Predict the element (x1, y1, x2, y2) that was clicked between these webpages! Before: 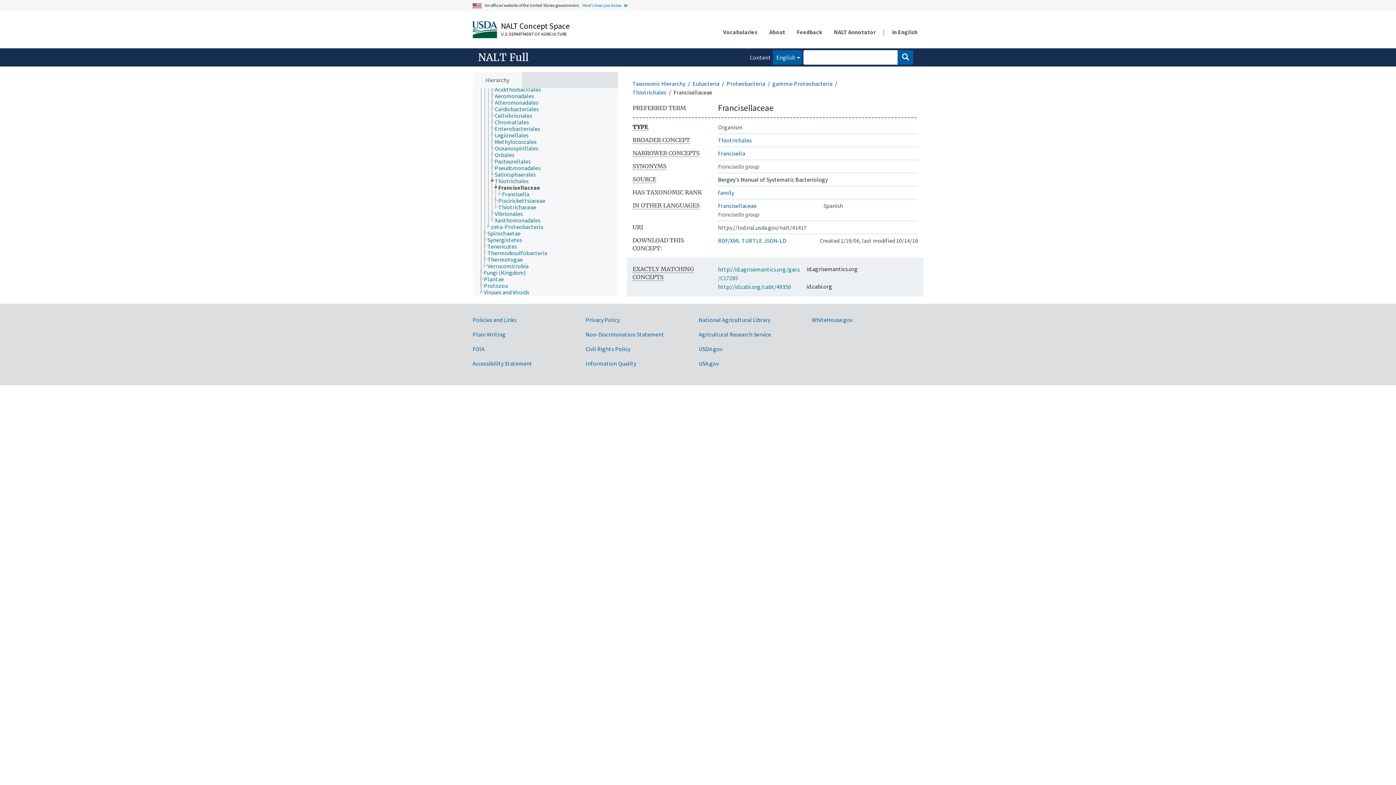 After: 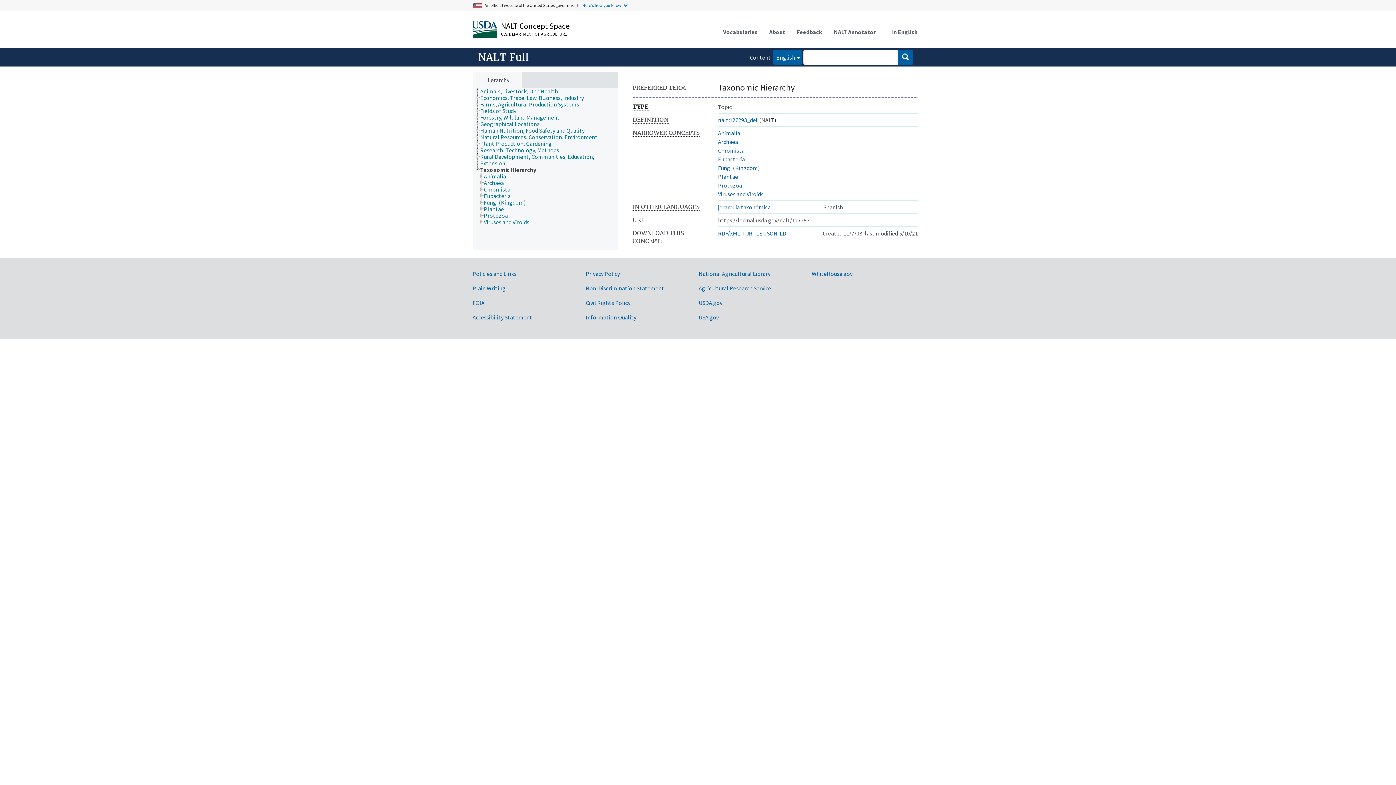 Action: label: Taxonomic Hierarchy bbox: (632, 79, 685, 87)